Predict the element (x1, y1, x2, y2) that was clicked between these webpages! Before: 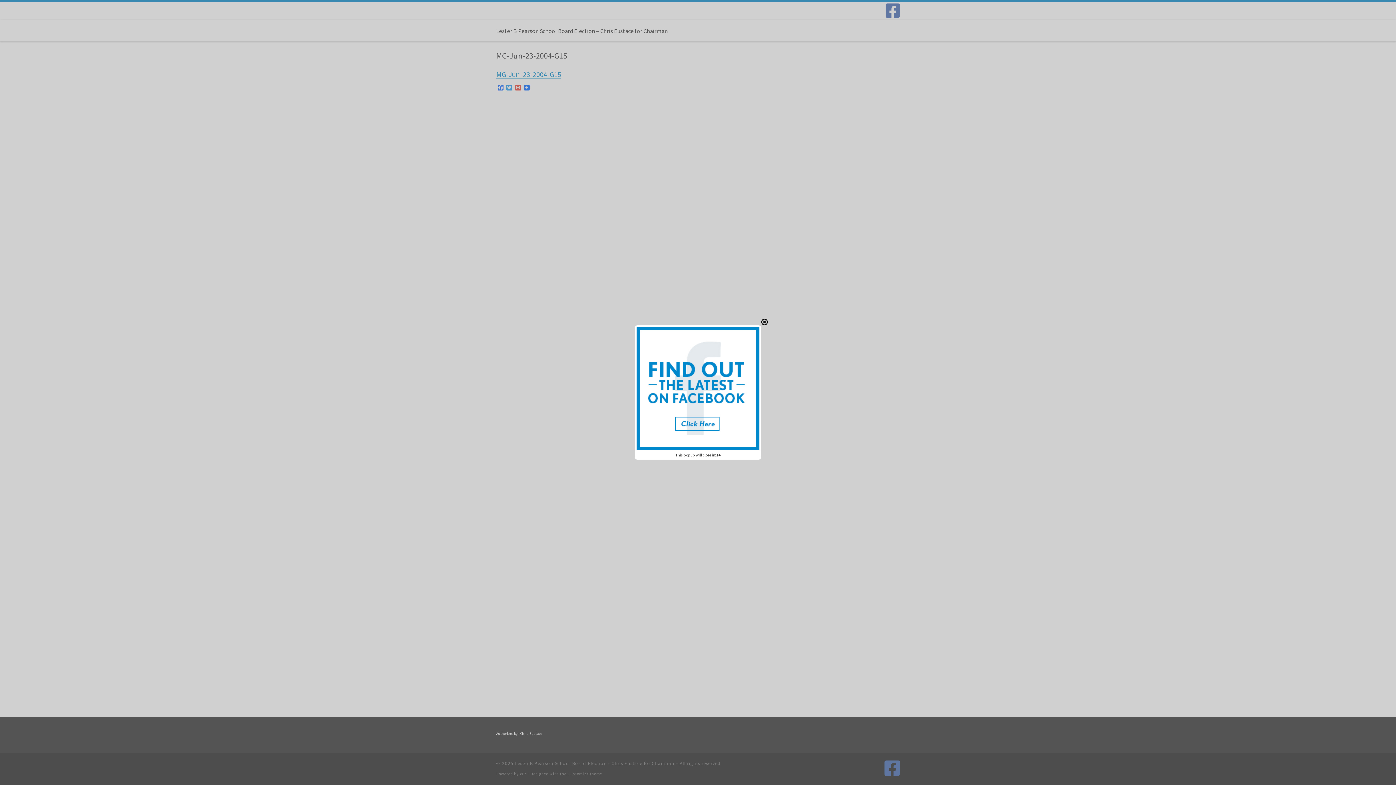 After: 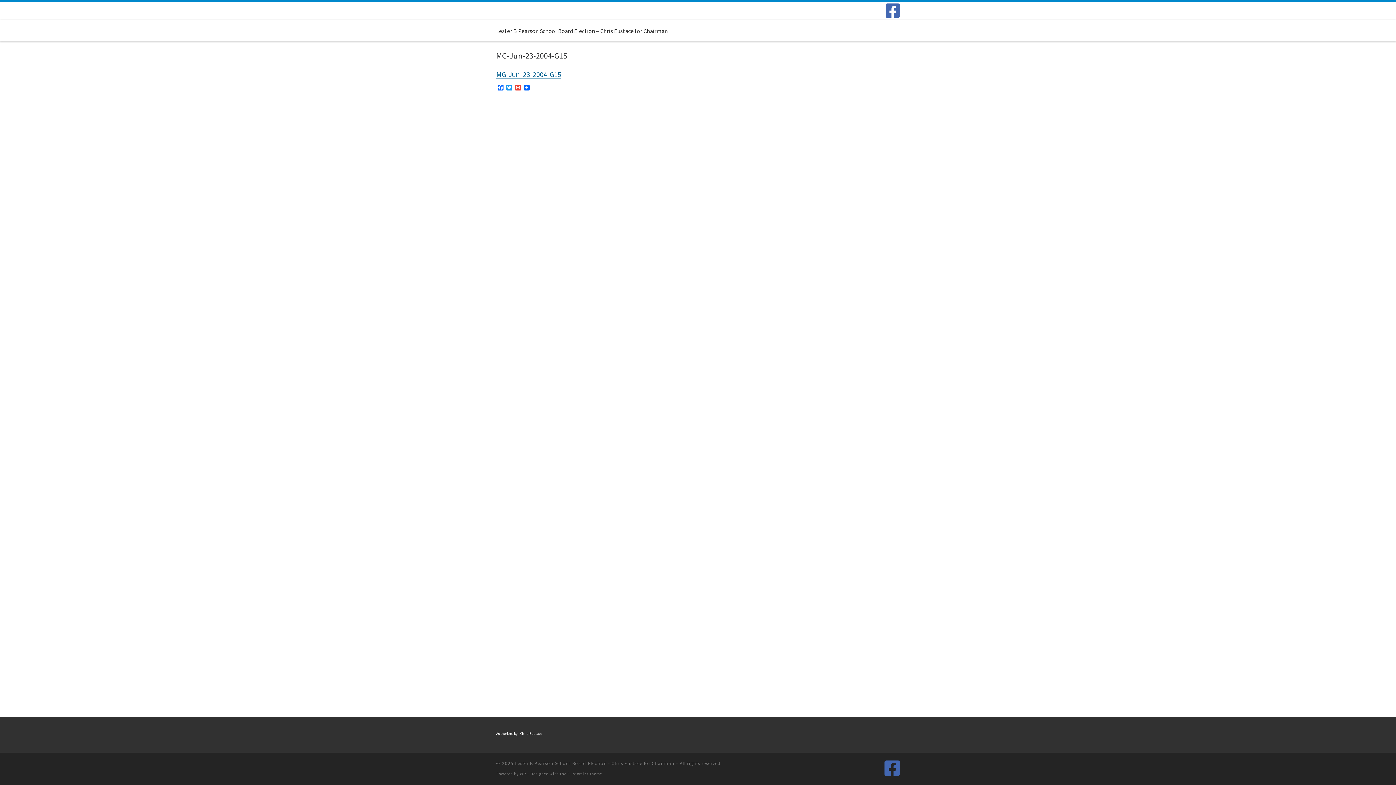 Action: bbox: (496, 69, 561, 79) label: MG-Jun-23-2004-G15